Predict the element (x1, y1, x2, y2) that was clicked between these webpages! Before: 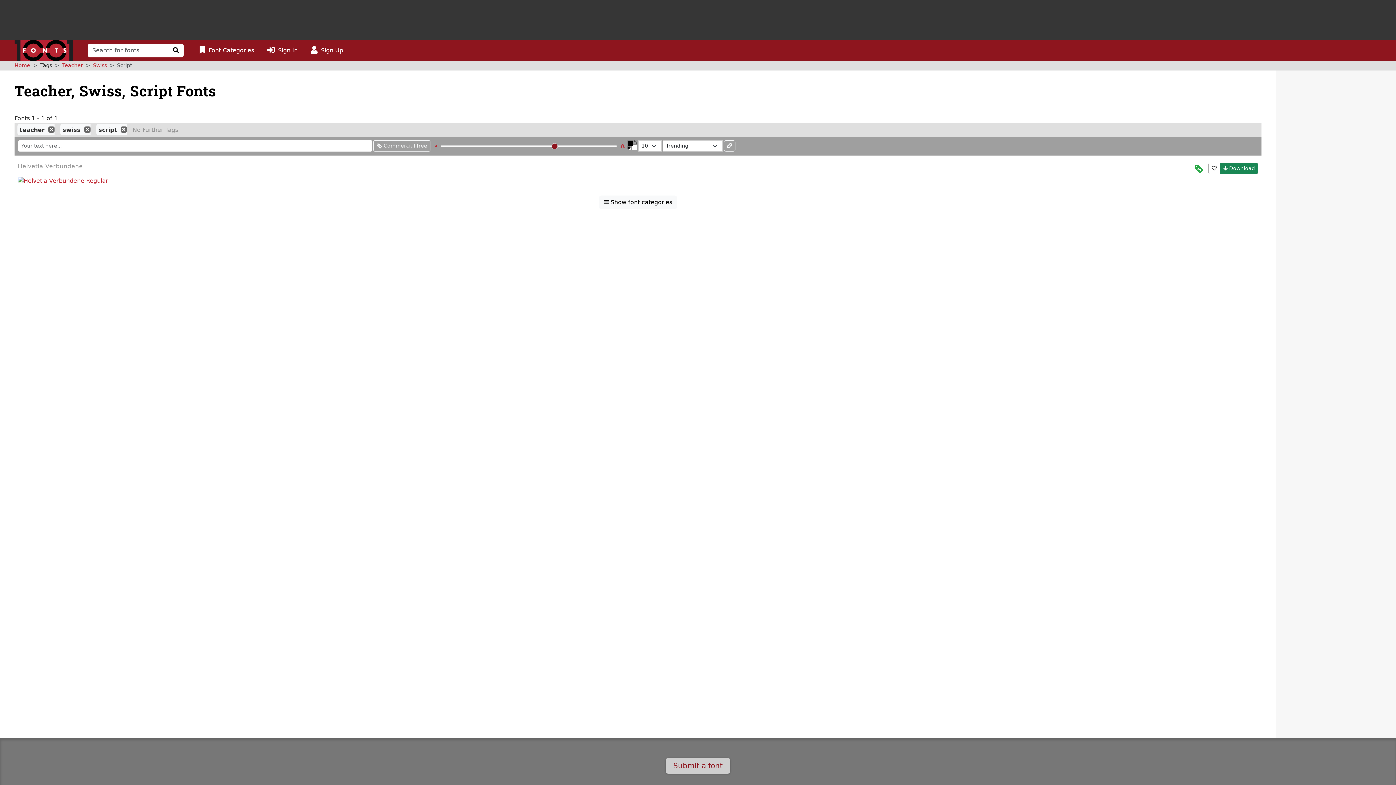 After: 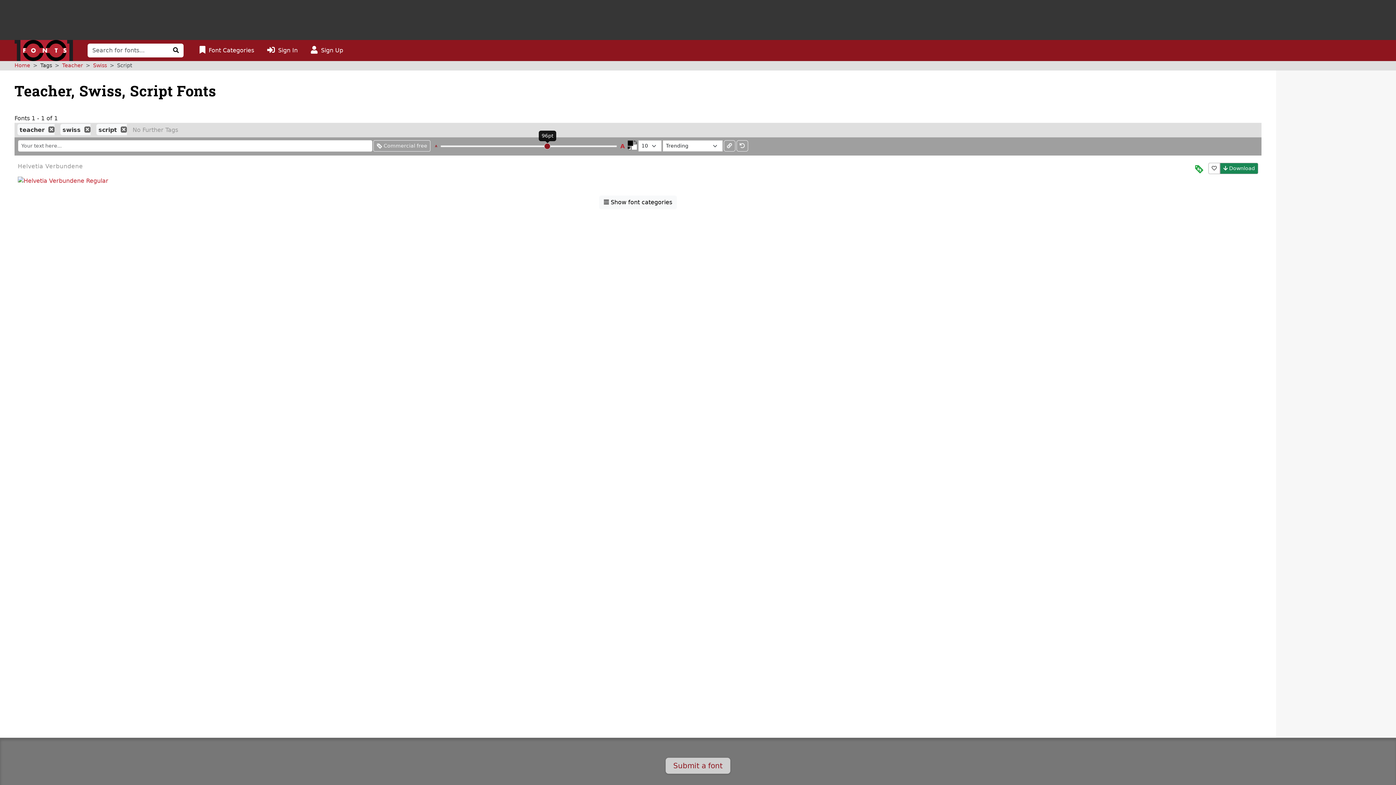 Action: bbox: (431, 140, 440, 152) label: A